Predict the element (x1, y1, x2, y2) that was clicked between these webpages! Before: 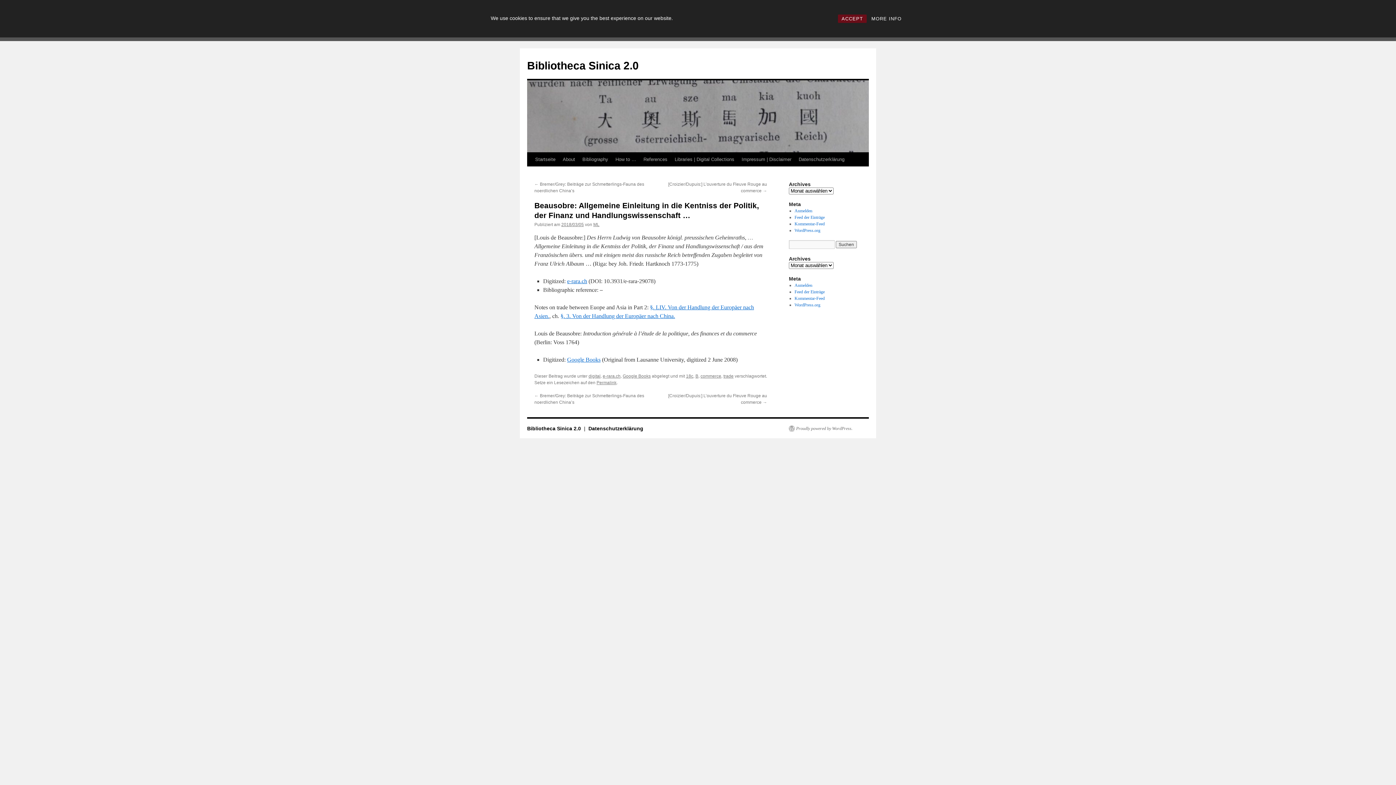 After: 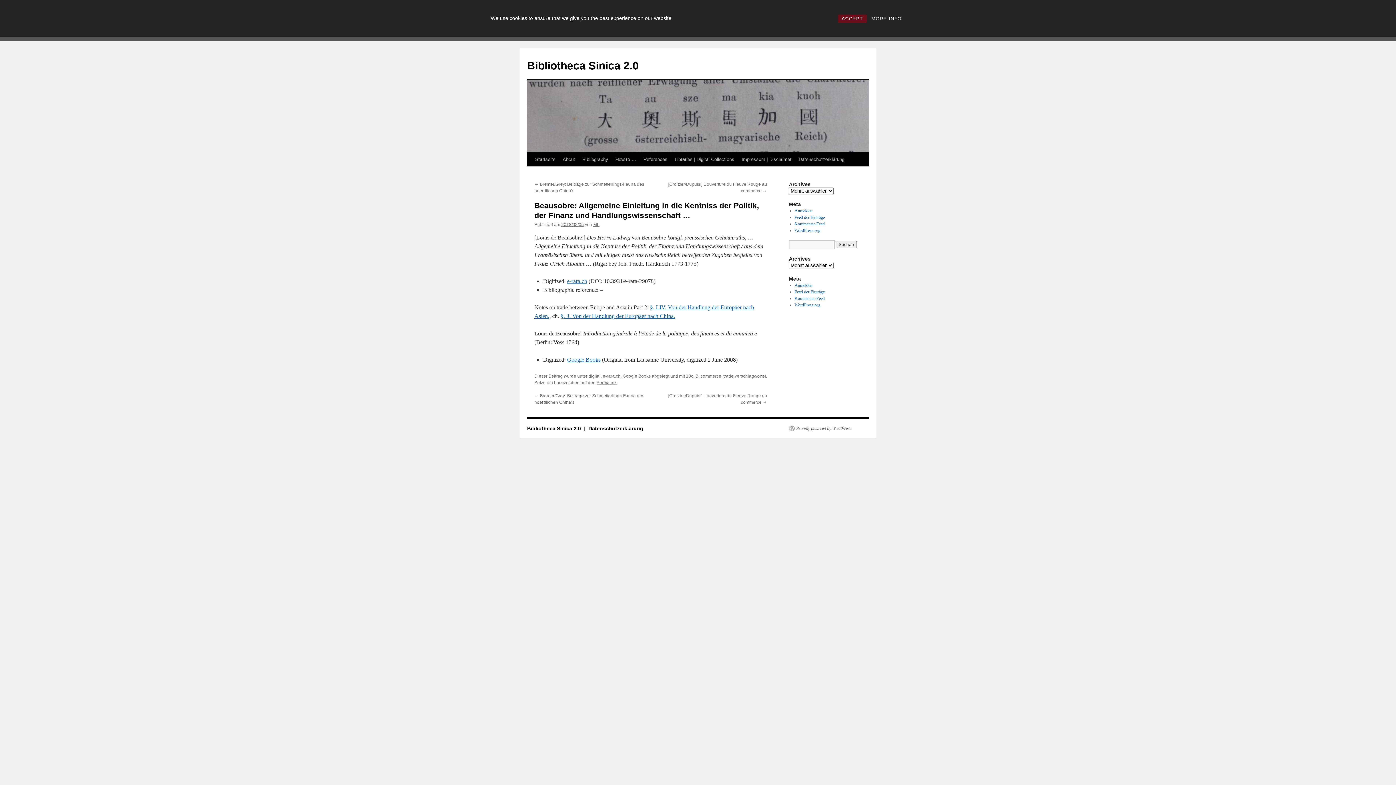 Action: label: 2018/03/05 bbox: (561, 222, 584, 227)